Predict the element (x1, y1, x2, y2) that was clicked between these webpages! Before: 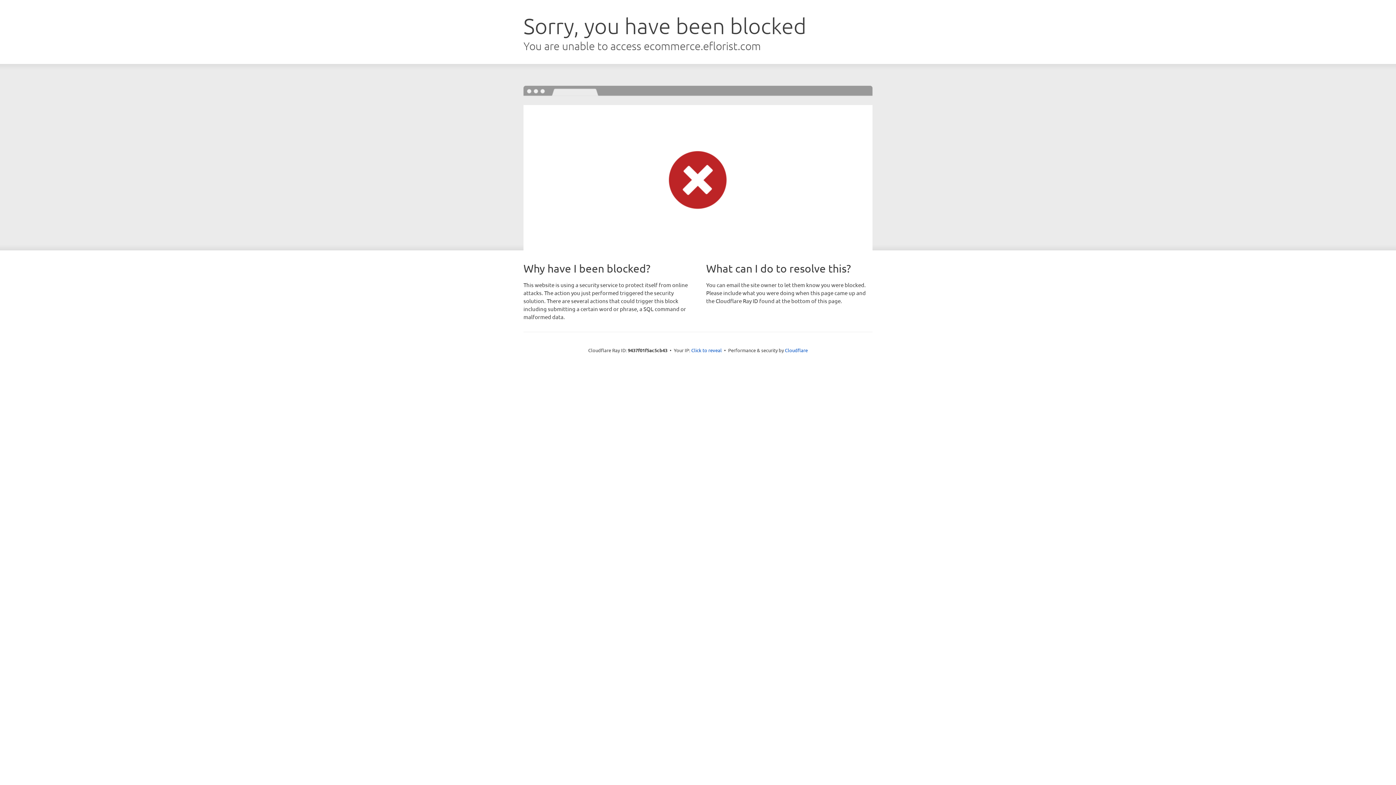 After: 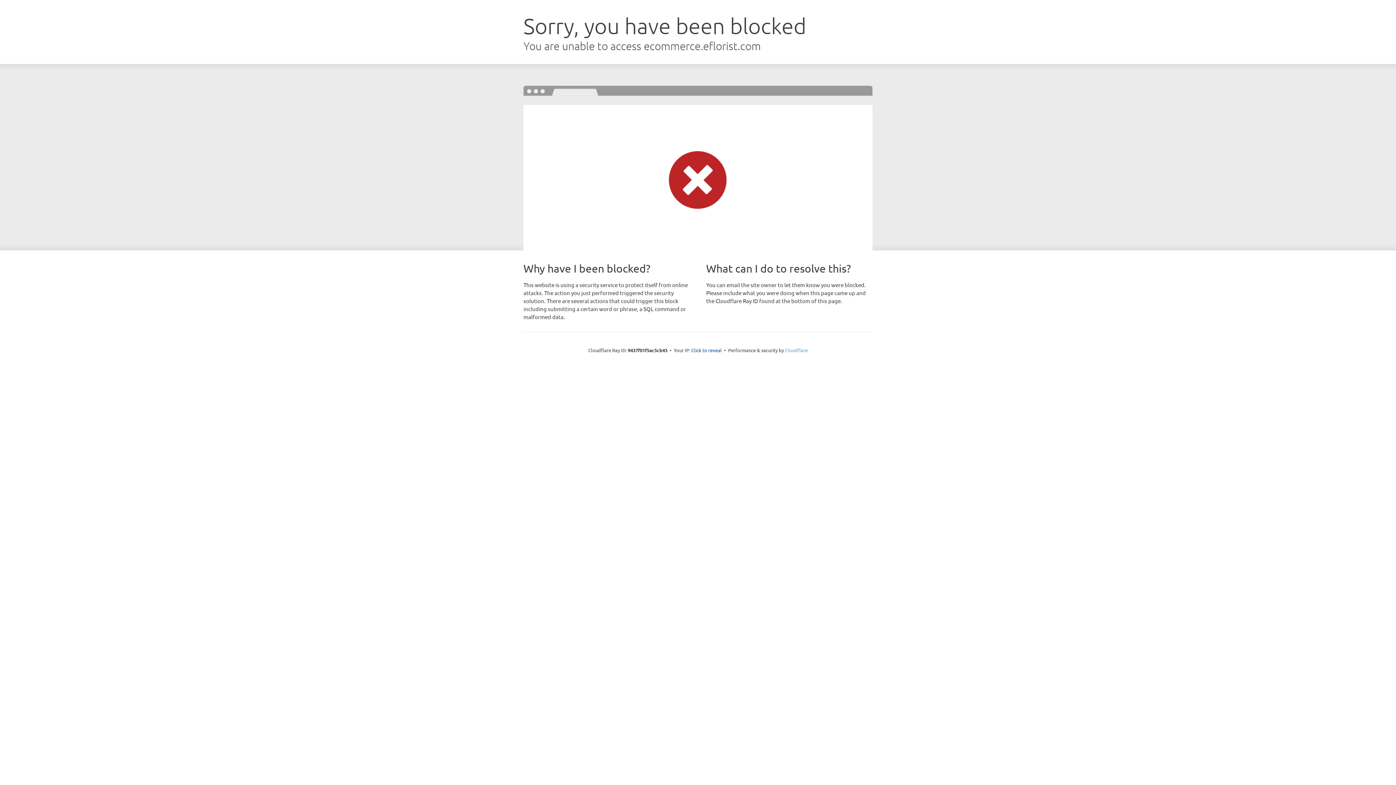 Action: bbox: (785, 347, 808, 353) label: Cloudflare